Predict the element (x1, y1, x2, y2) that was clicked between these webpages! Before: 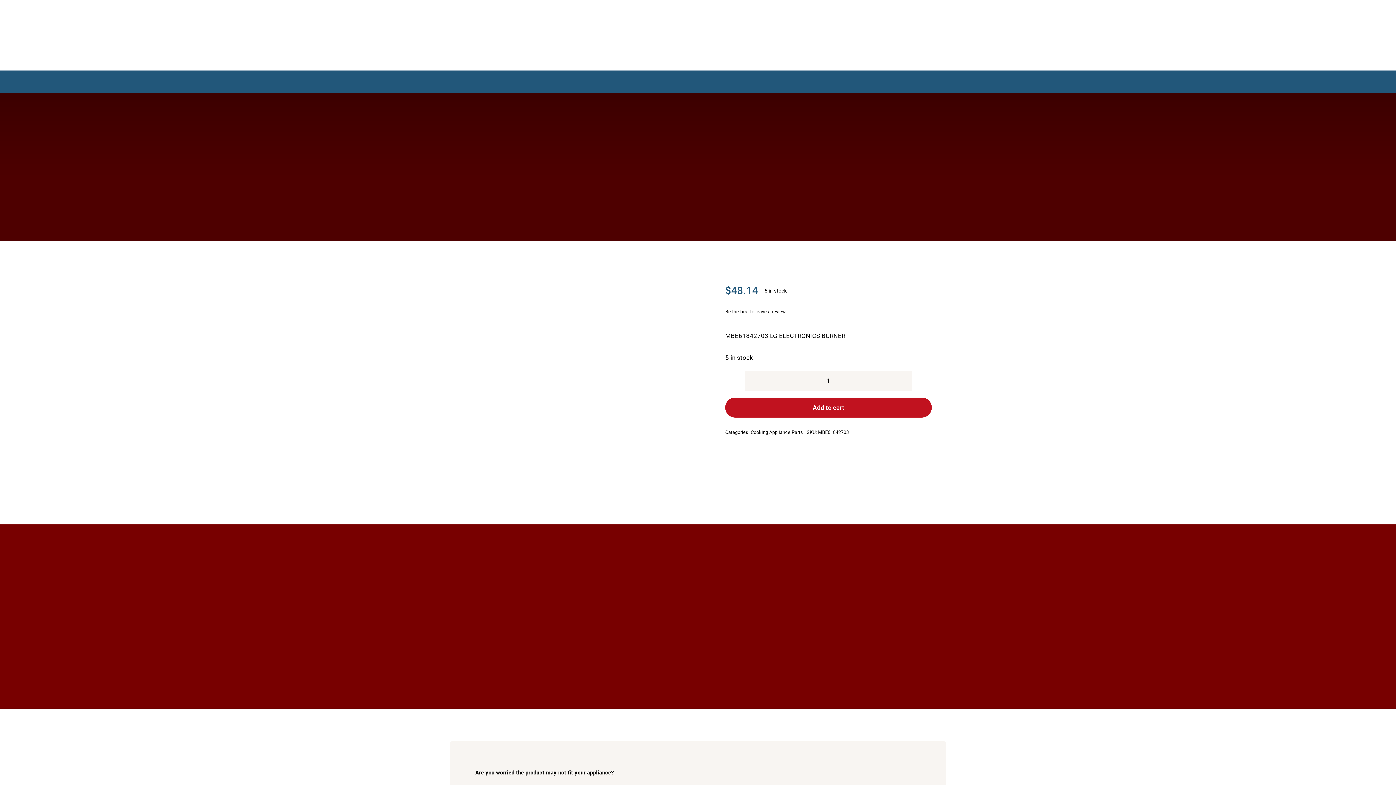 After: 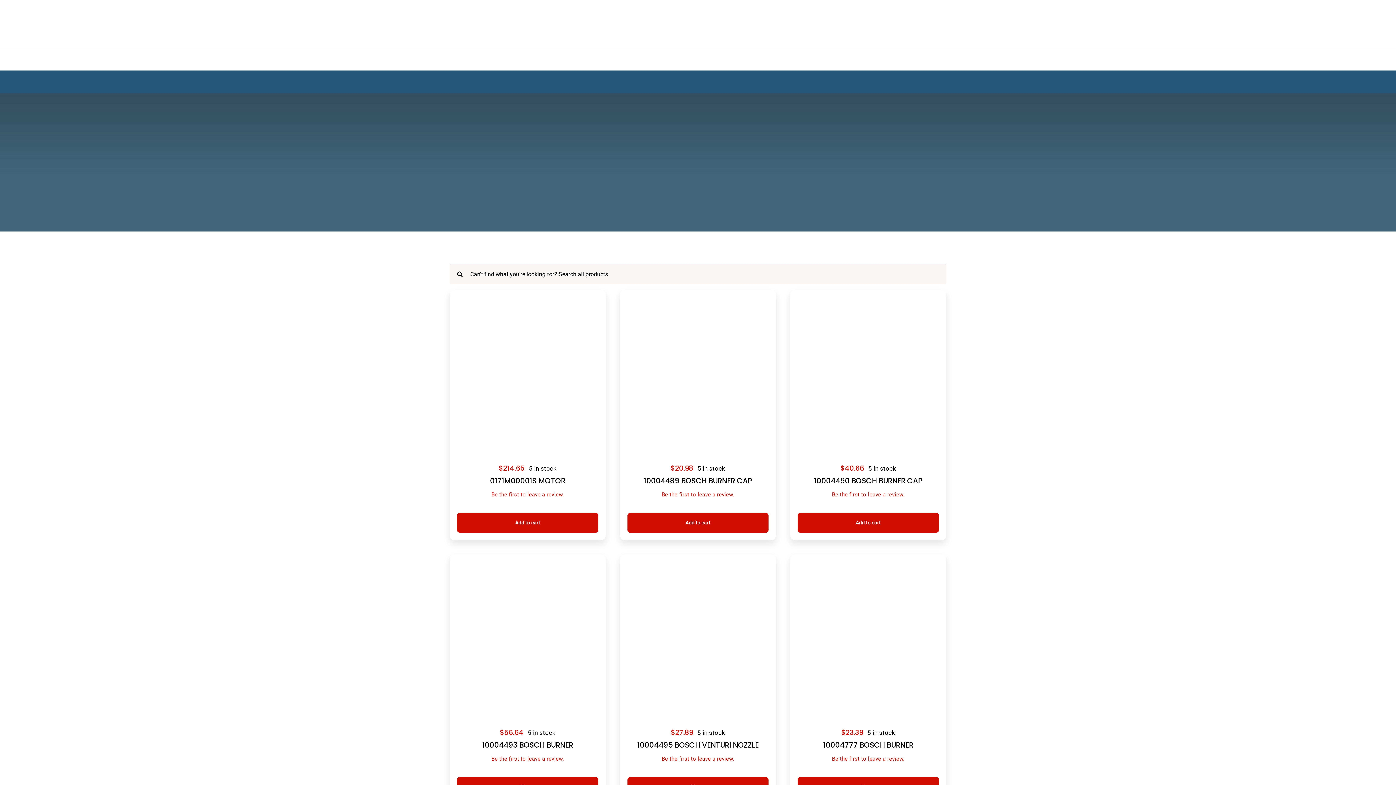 Action: label: Cooking Appliance Parts bbox: (750, 429, 803, 435)